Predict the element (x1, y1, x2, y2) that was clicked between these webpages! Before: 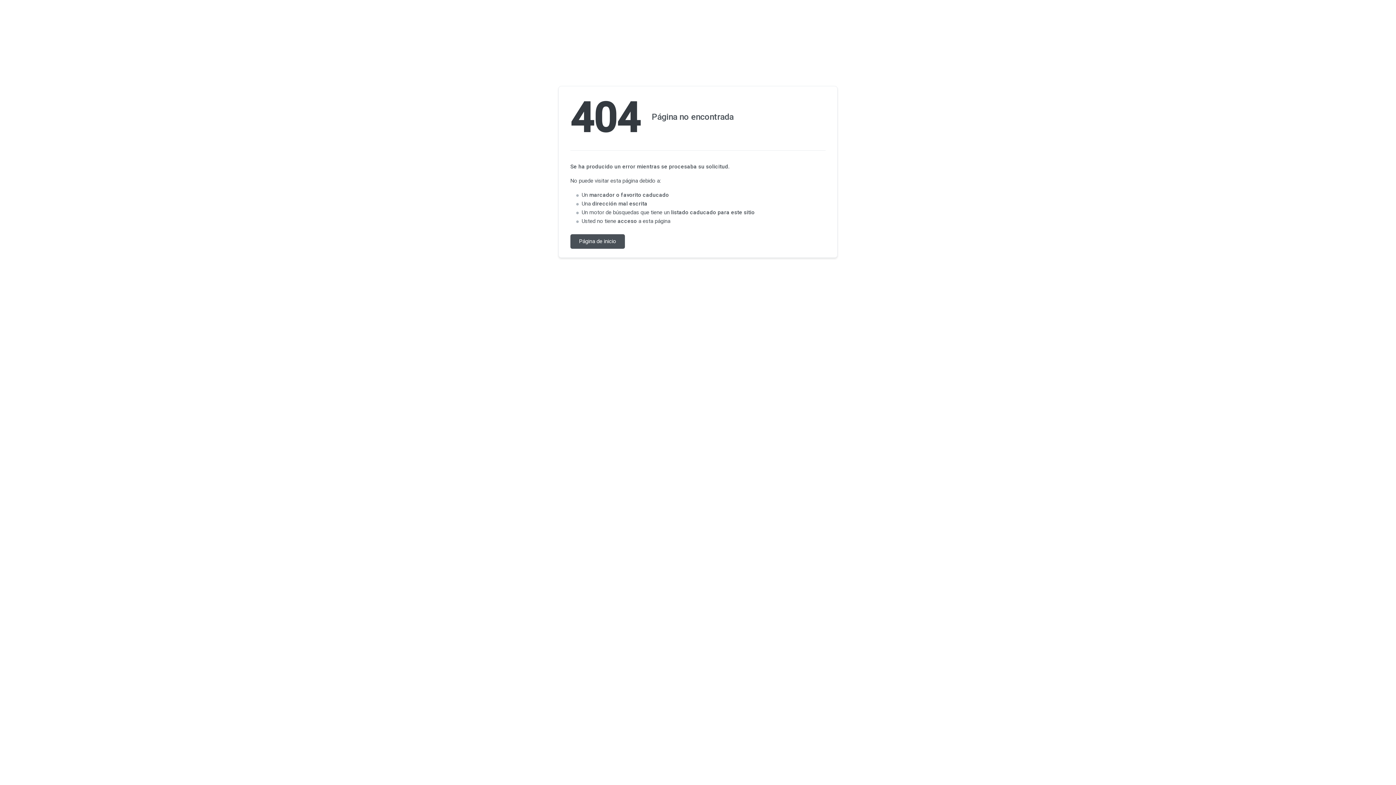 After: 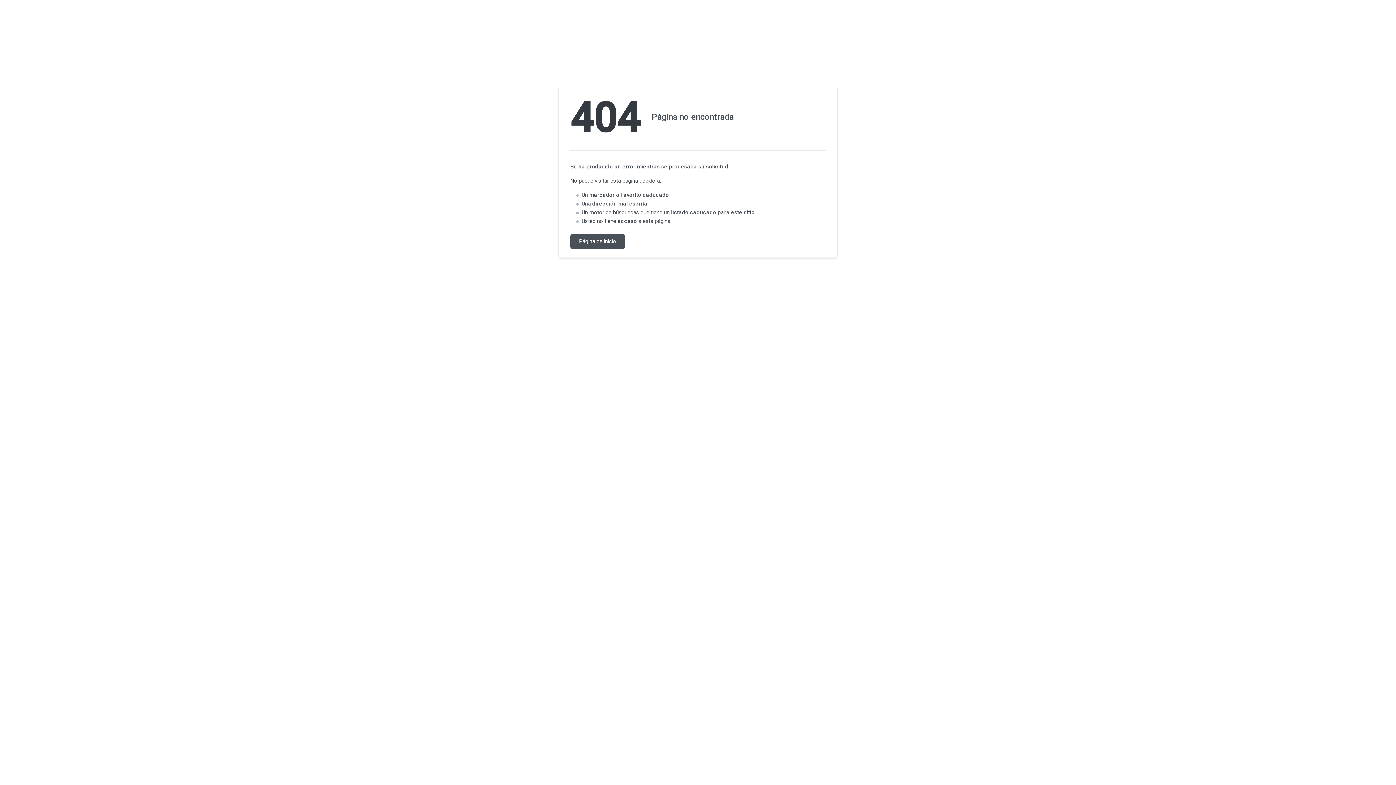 Action: label: Página de inicio bbox: (570, 234, 625, 248)